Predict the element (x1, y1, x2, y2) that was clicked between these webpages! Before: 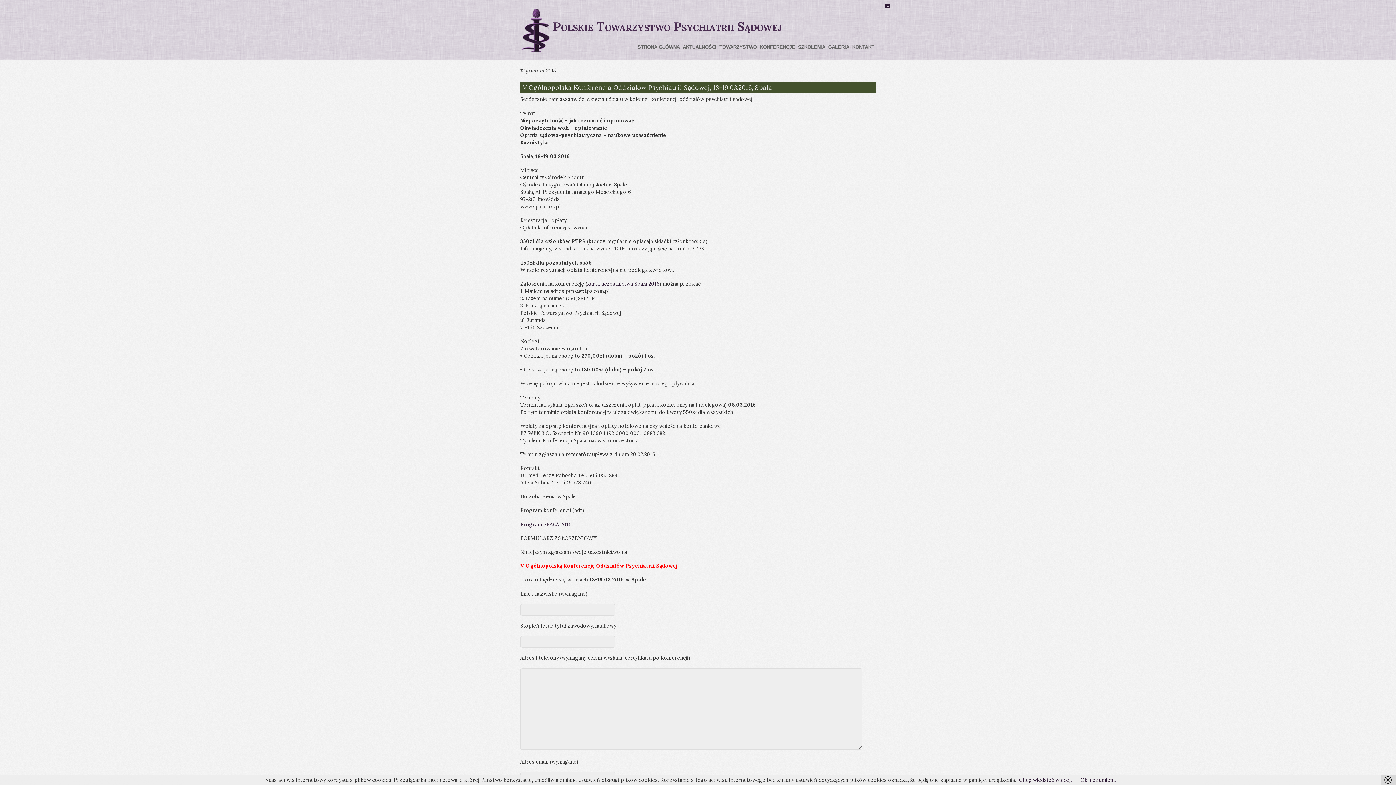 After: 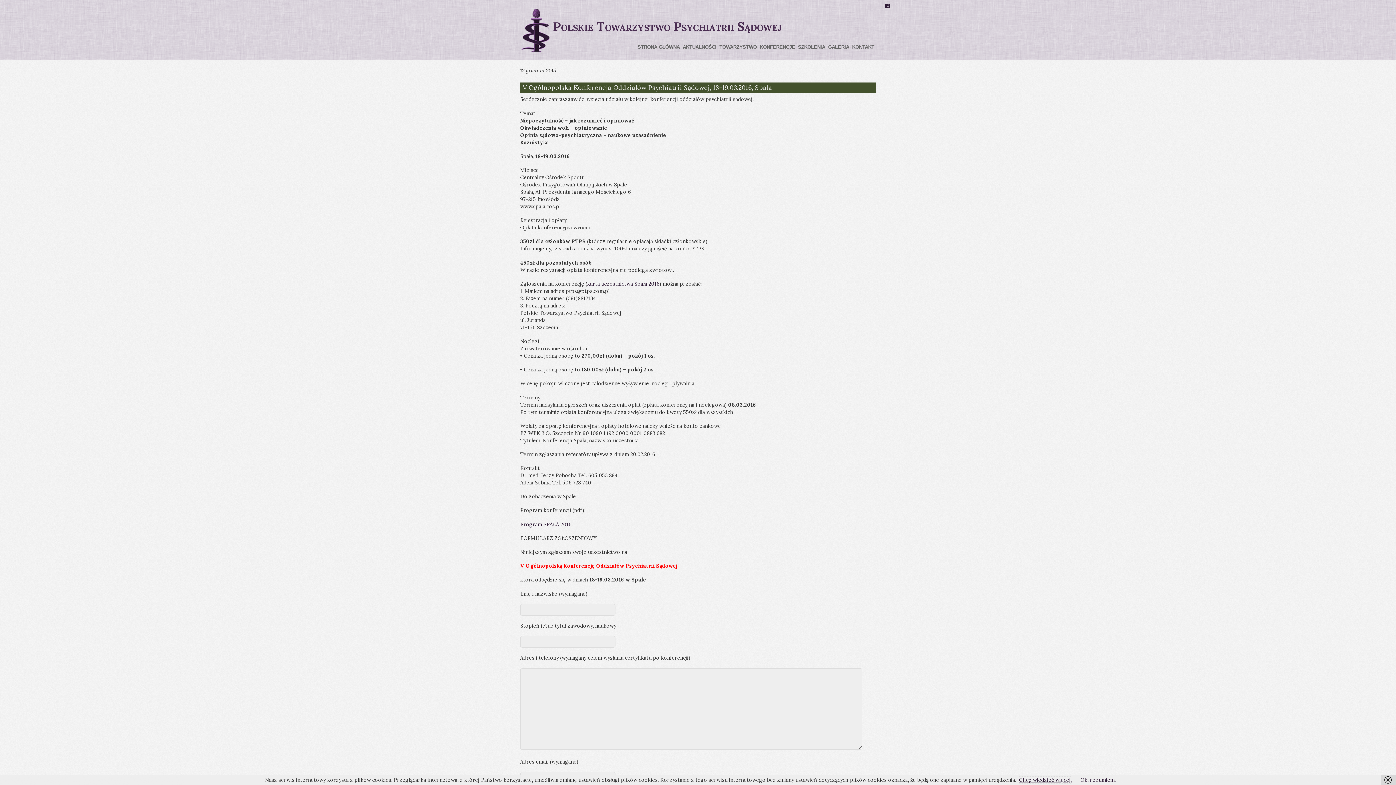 Action: bbox: (1019, 777, 1072, 783) label: Chcę wiedzieć więcej.